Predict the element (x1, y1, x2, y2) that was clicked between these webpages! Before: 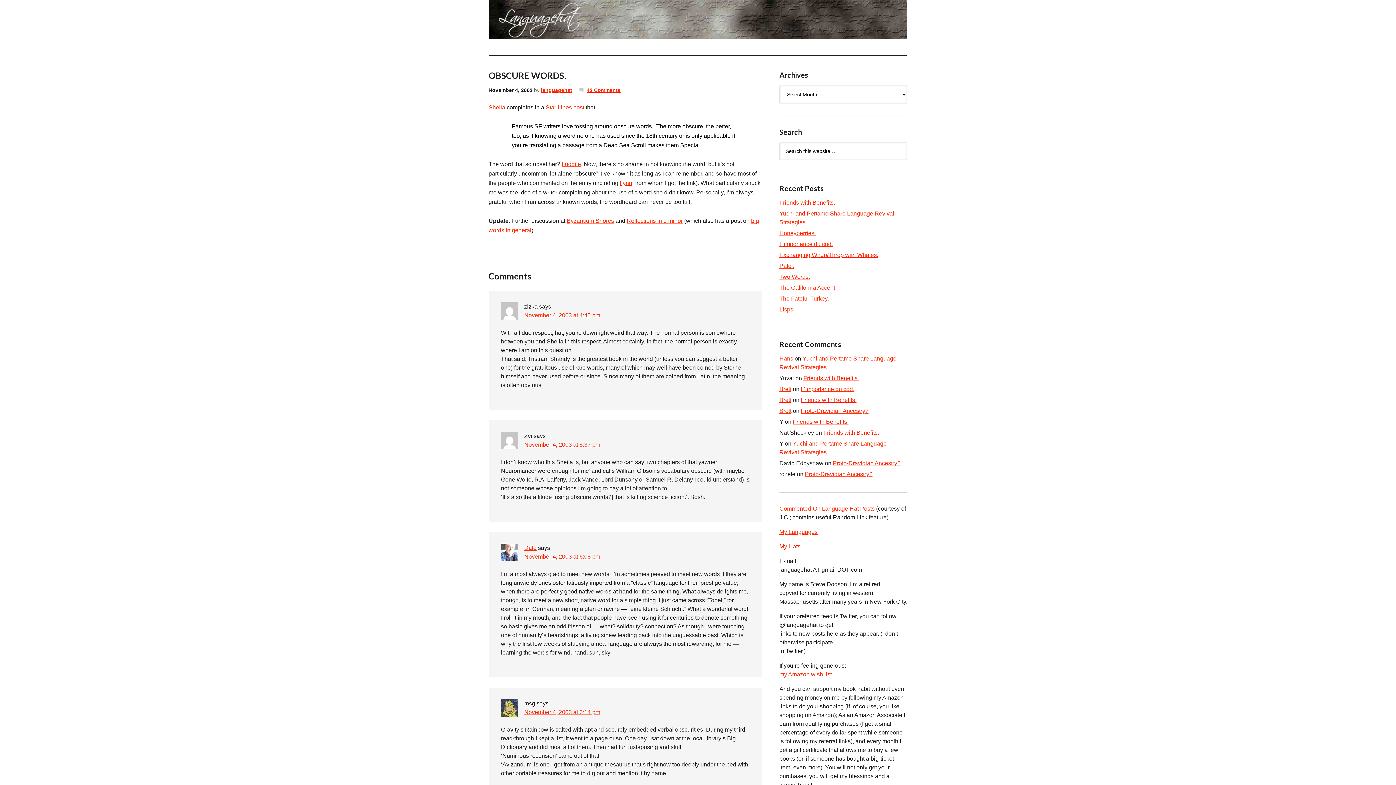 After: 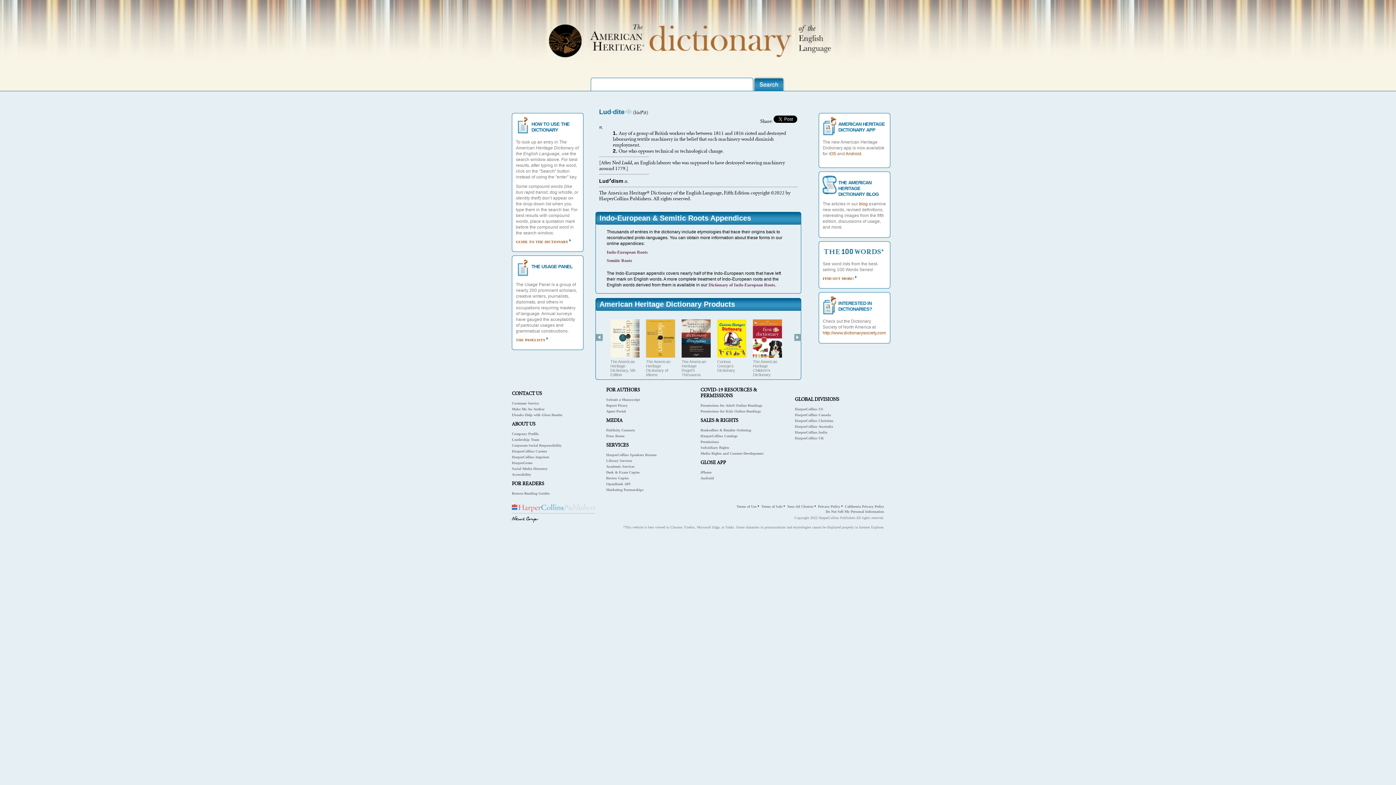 Action: bbox: (561, 161, 581, 167) label: Luddite